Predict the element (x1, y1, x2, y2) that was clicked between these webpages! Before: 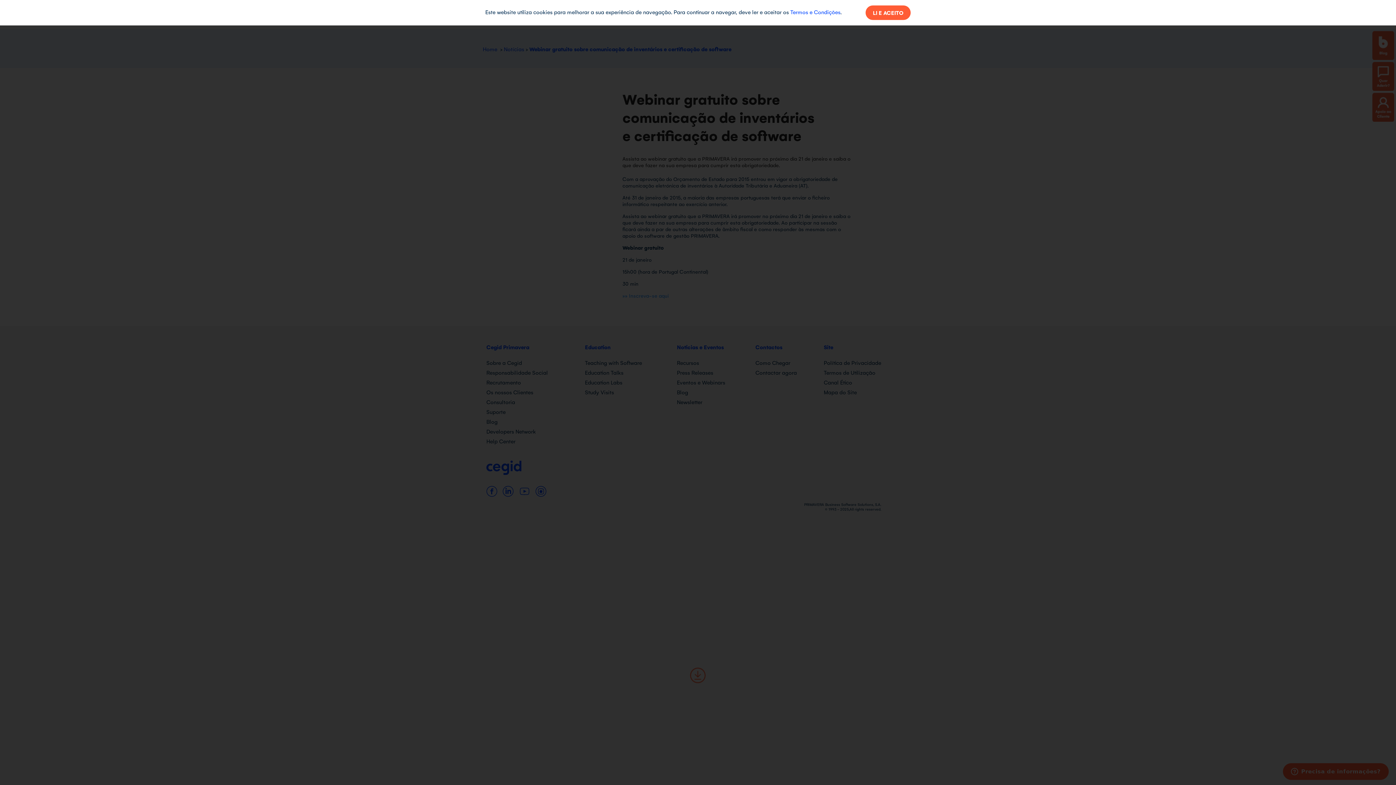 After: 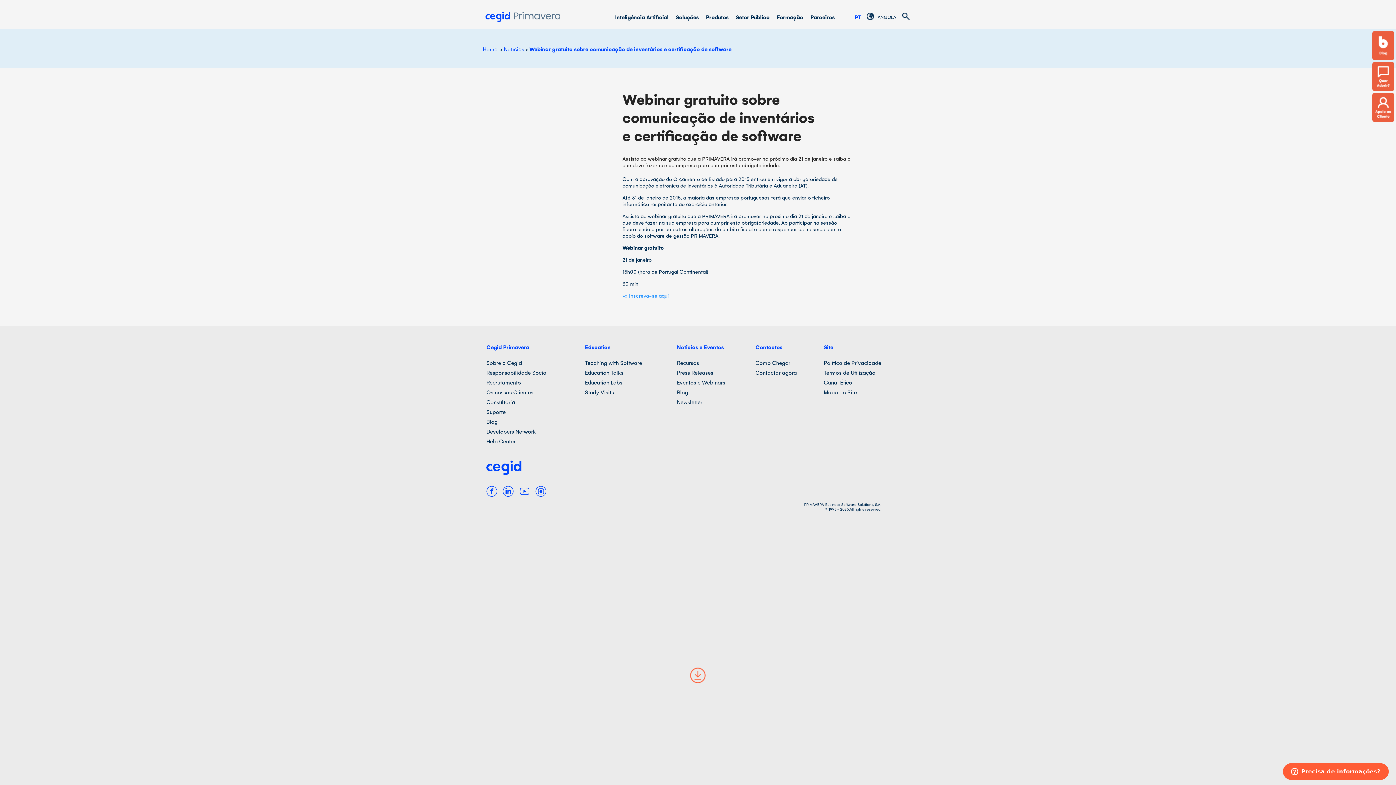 Action: label: LI E ACEITO bbox: (865, 5, 910, 20)